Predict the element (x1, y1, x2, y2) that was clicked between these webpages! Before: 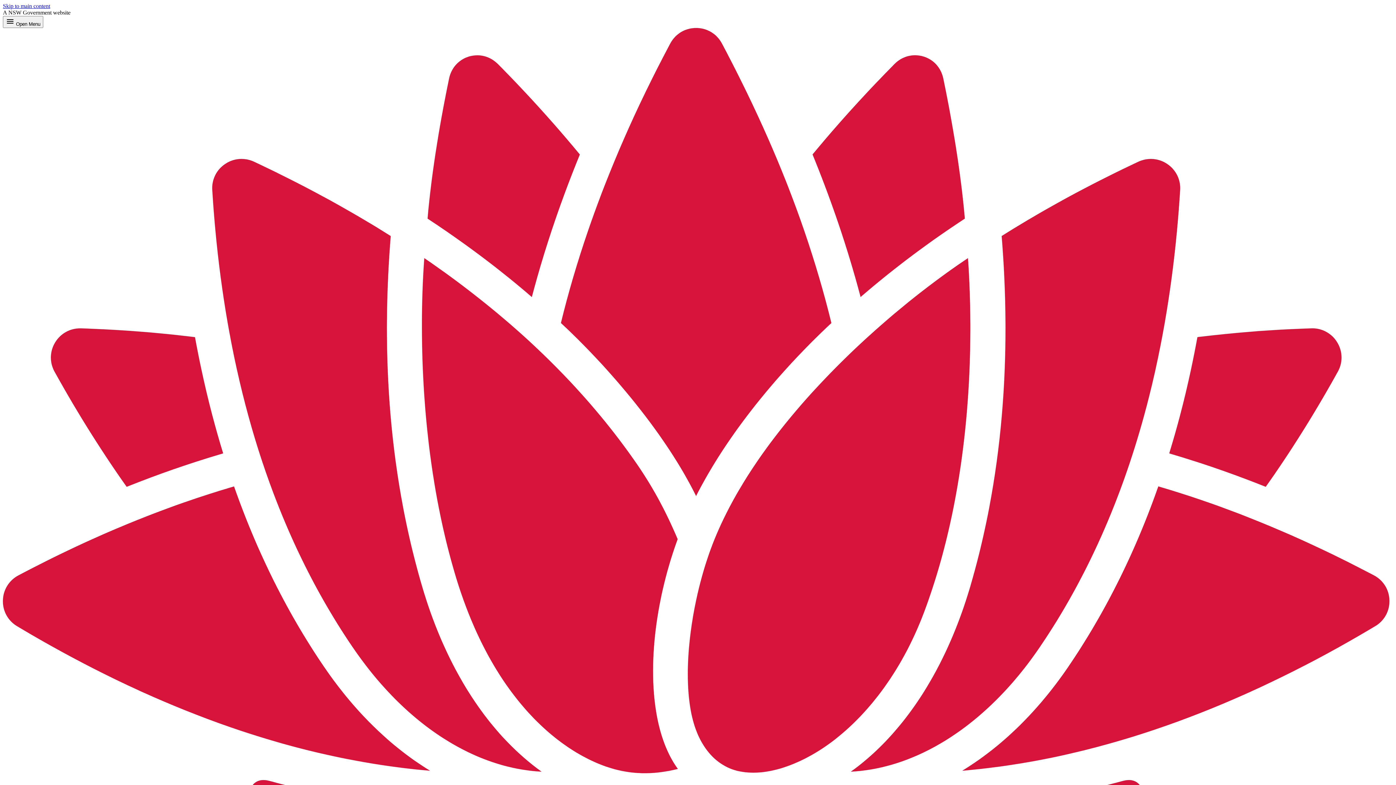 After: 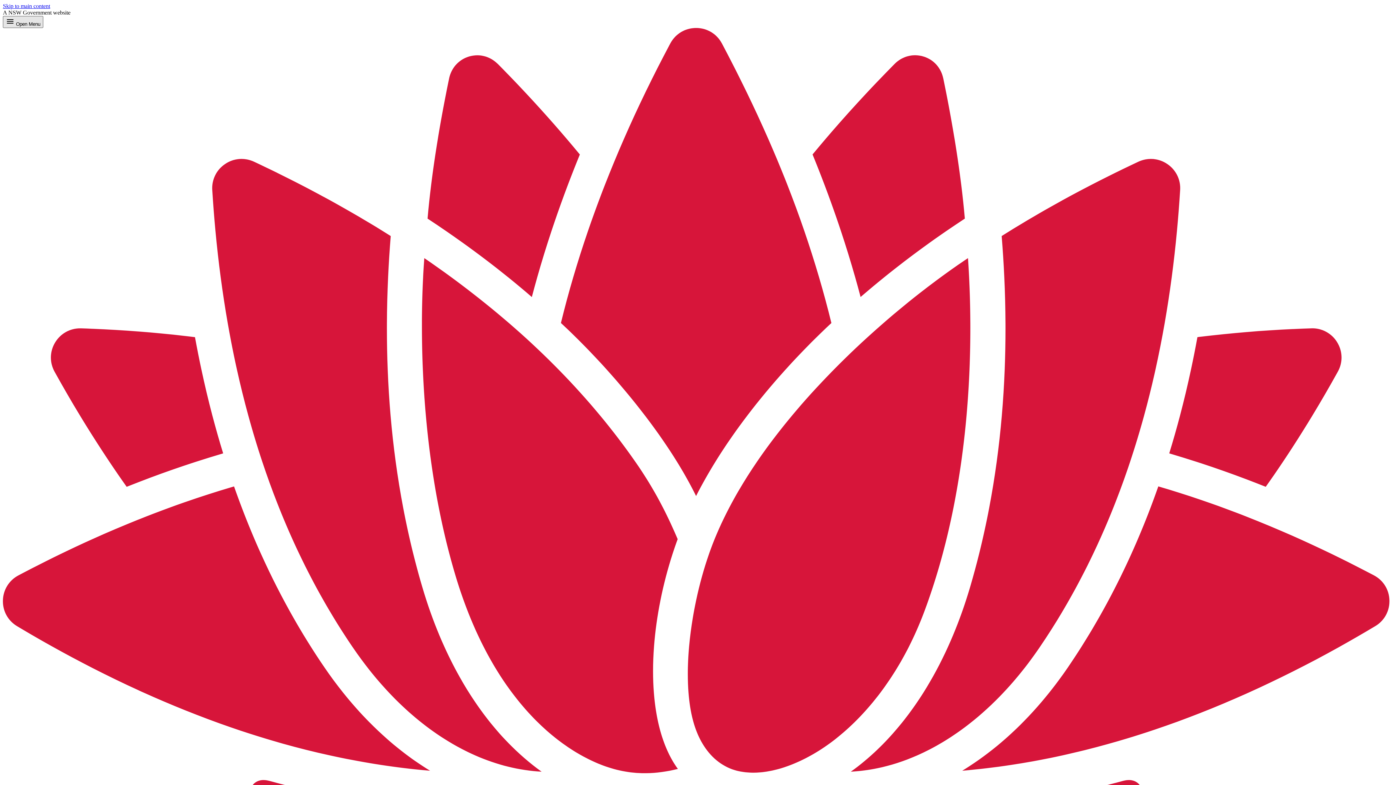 Action: label: menu Open Menu bbox: (2, 16, 43, 28)